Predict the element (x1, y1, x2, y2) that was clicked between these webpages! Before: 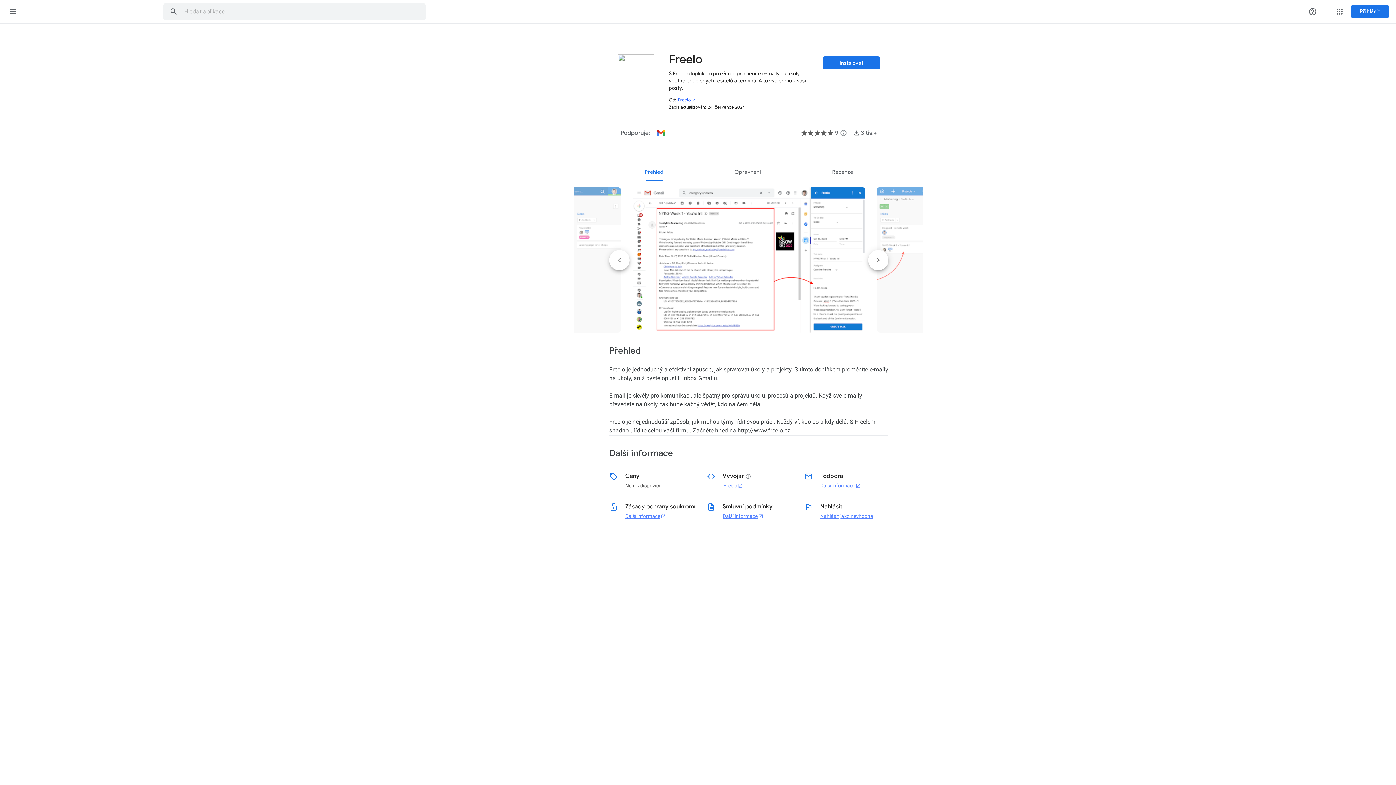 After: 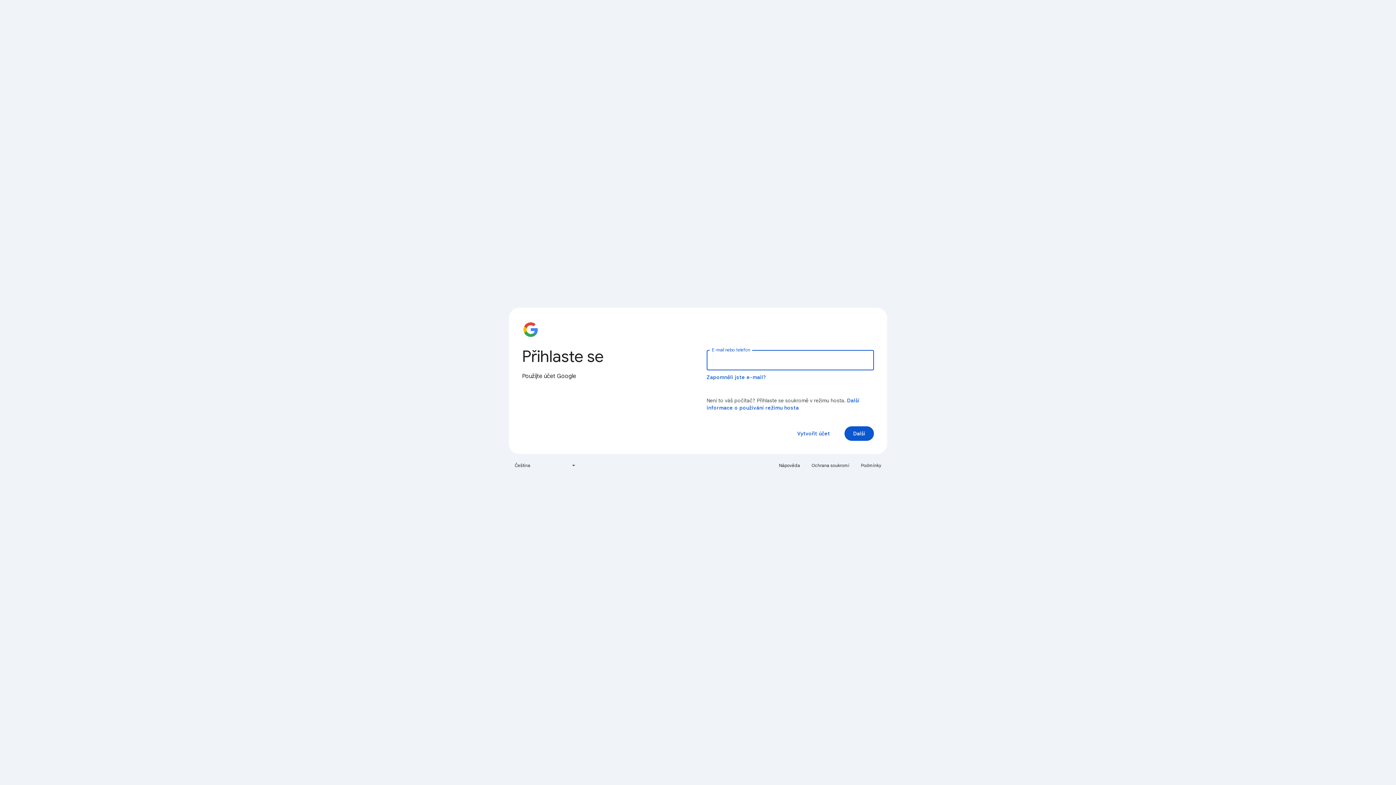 Action: label: Přihlásit bbox: (1351, 5, 1389, 18)